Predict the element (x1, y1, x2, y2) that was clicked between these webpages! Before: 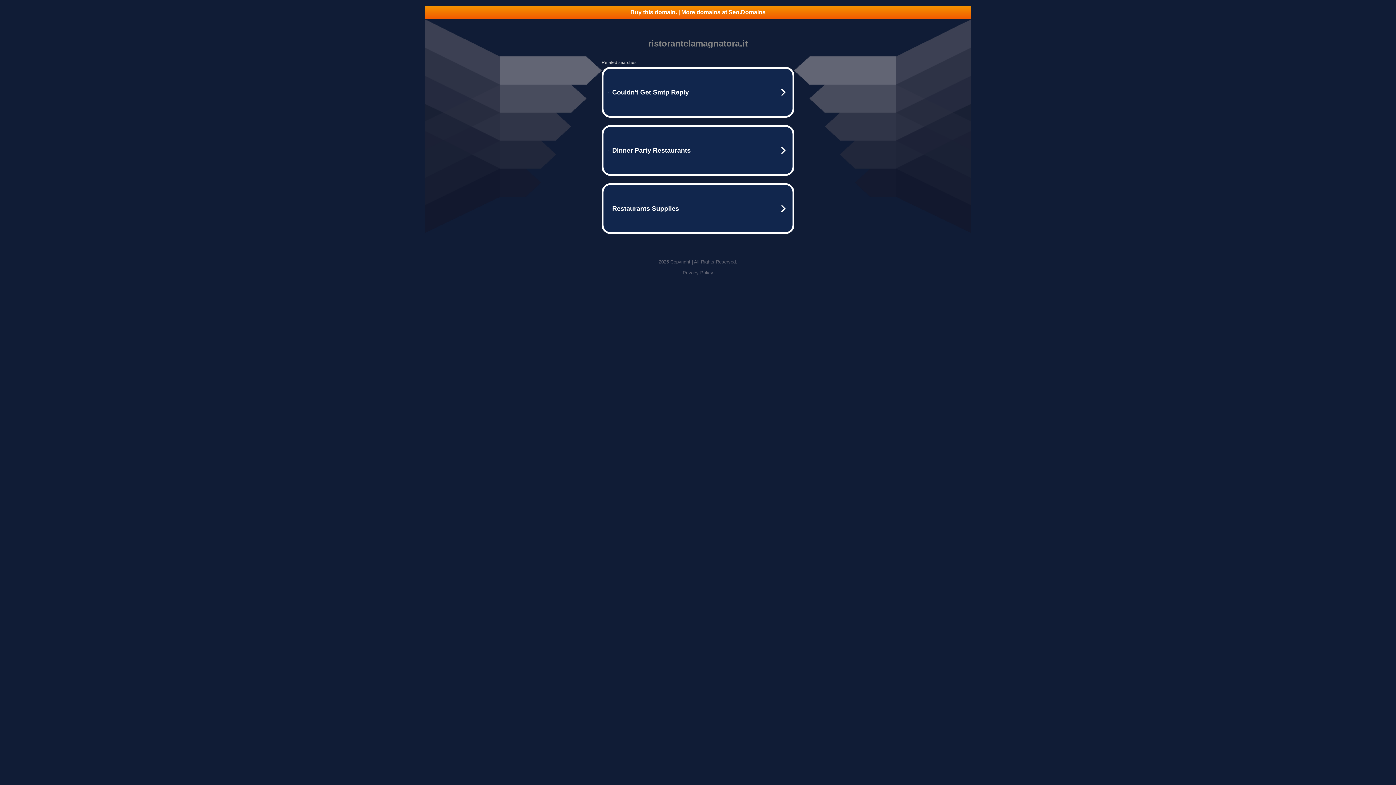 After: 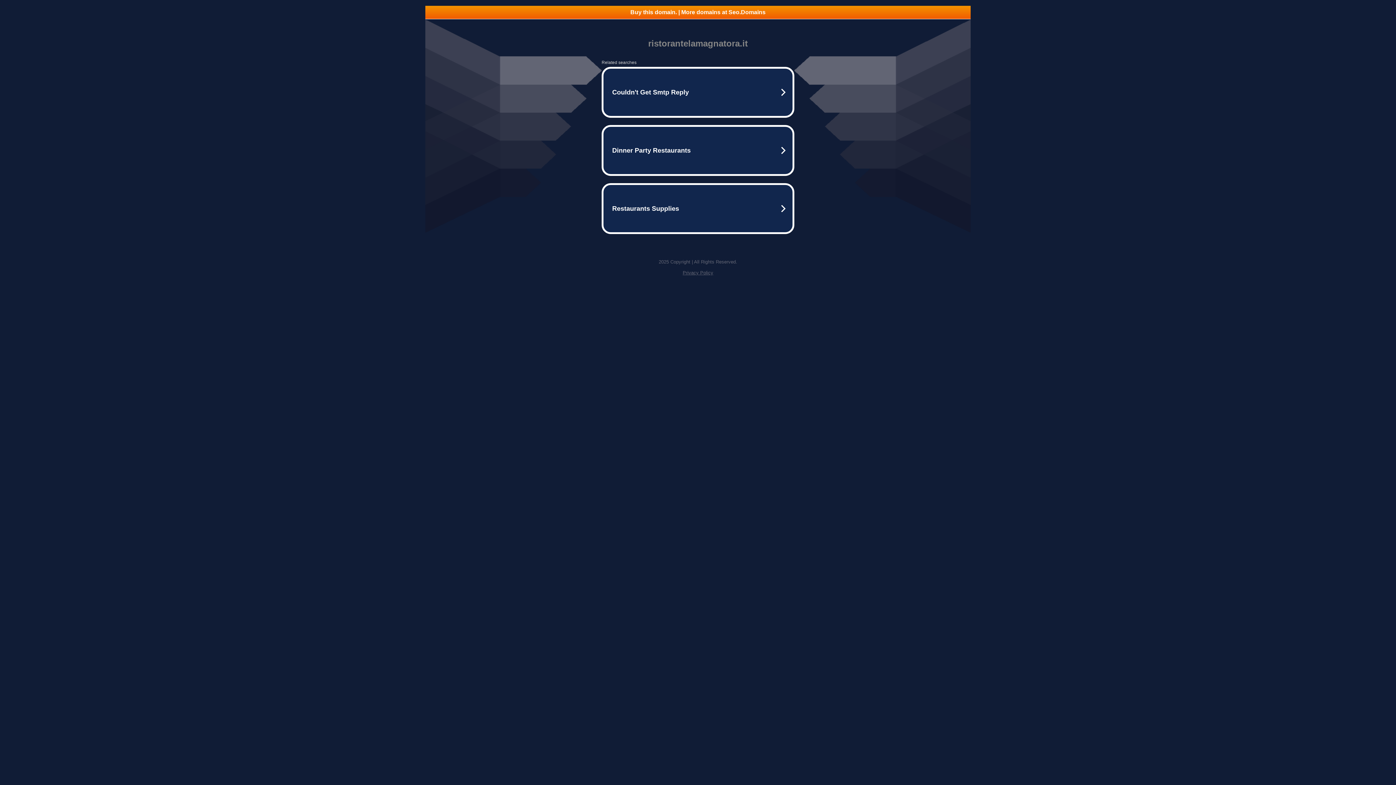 Action: bbox: (682, 270, 713, 275) label: Privacy Policy